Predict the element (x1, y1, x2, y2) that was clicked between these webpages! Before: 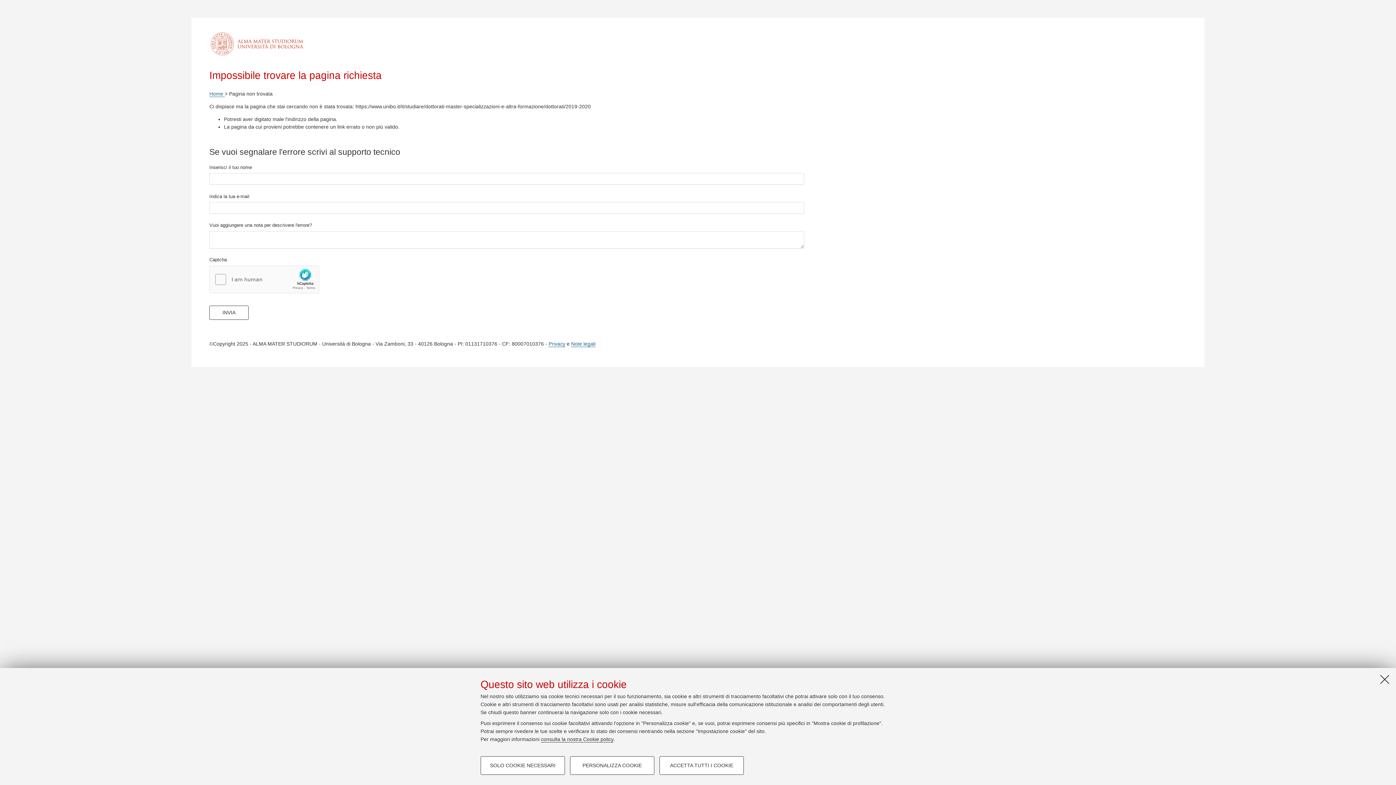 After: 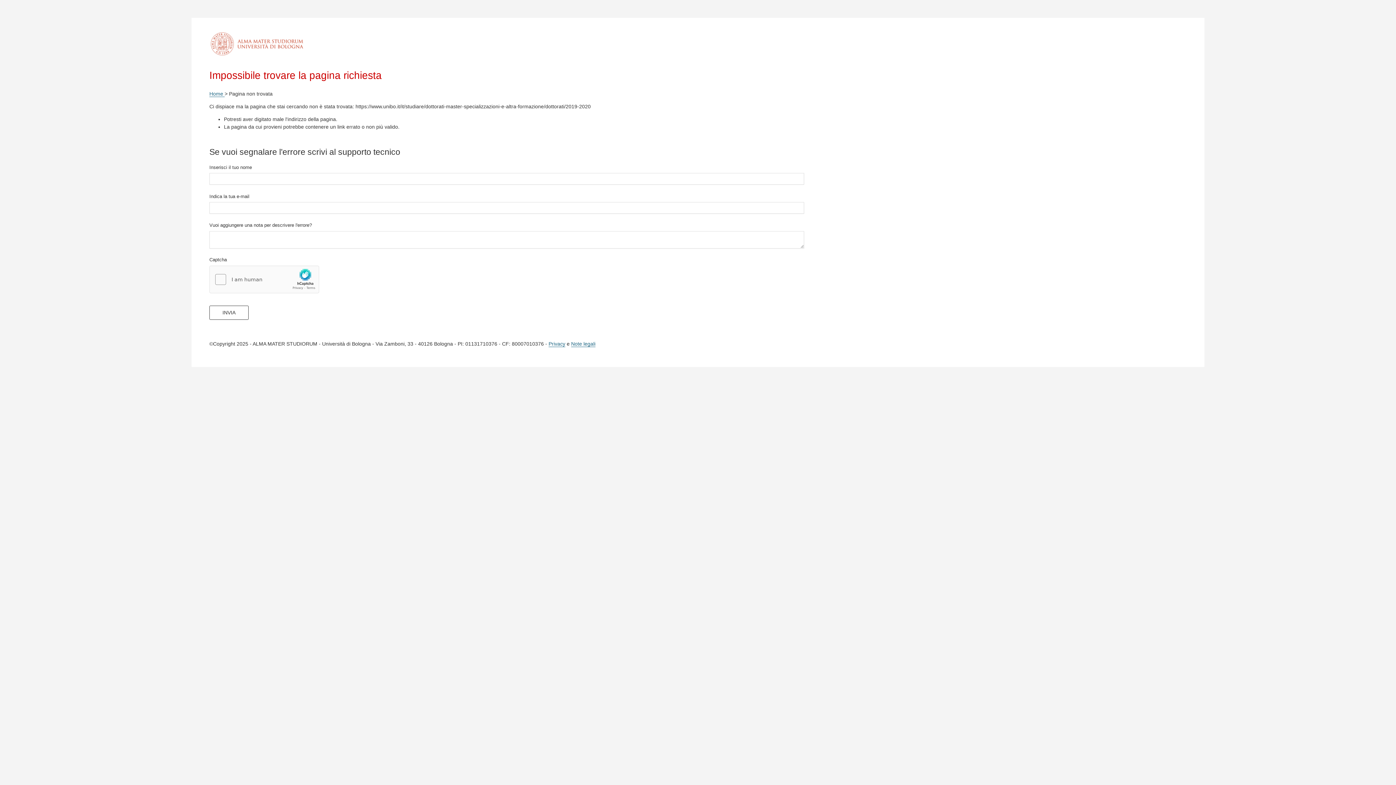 Action: bbox: (480, 756, 565, 775) label: SOLO COOKIE NECESSARI